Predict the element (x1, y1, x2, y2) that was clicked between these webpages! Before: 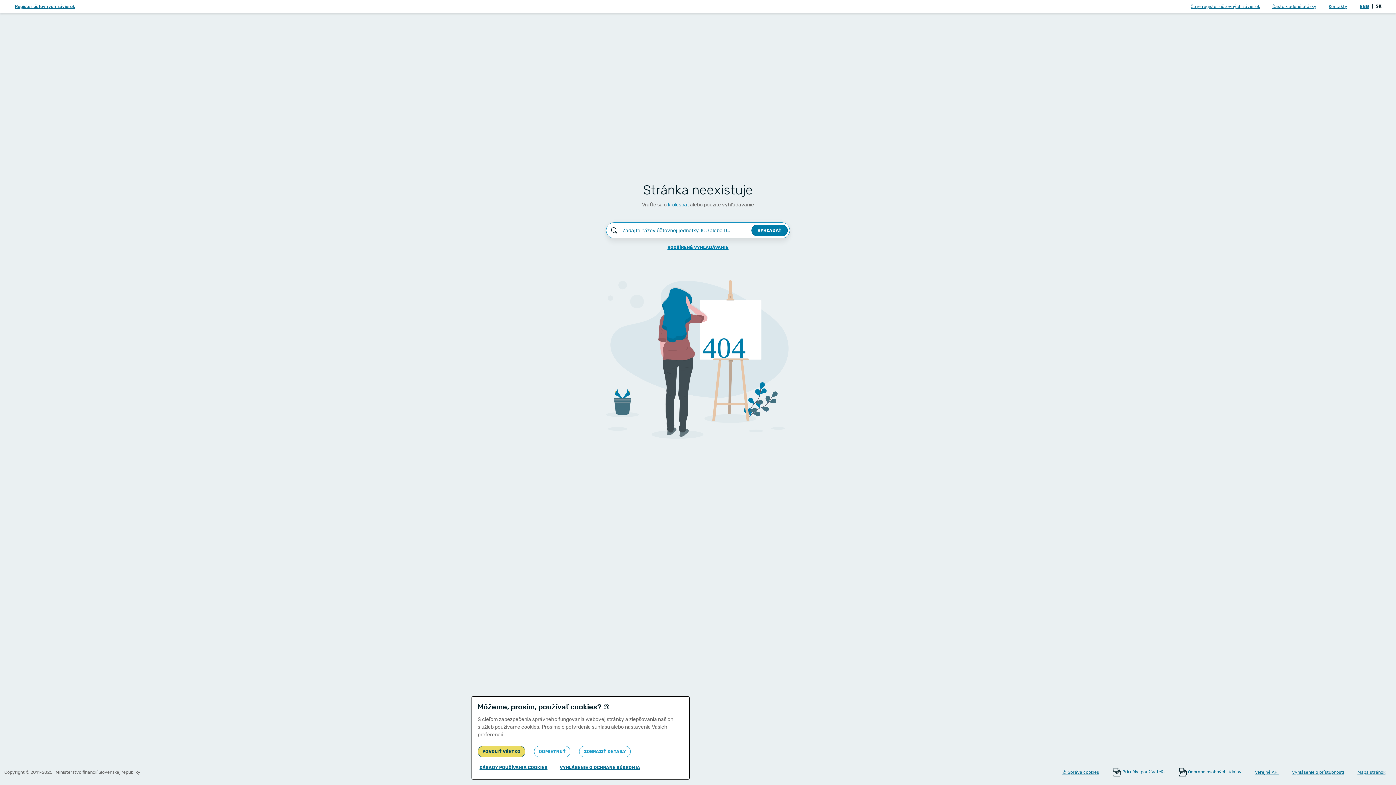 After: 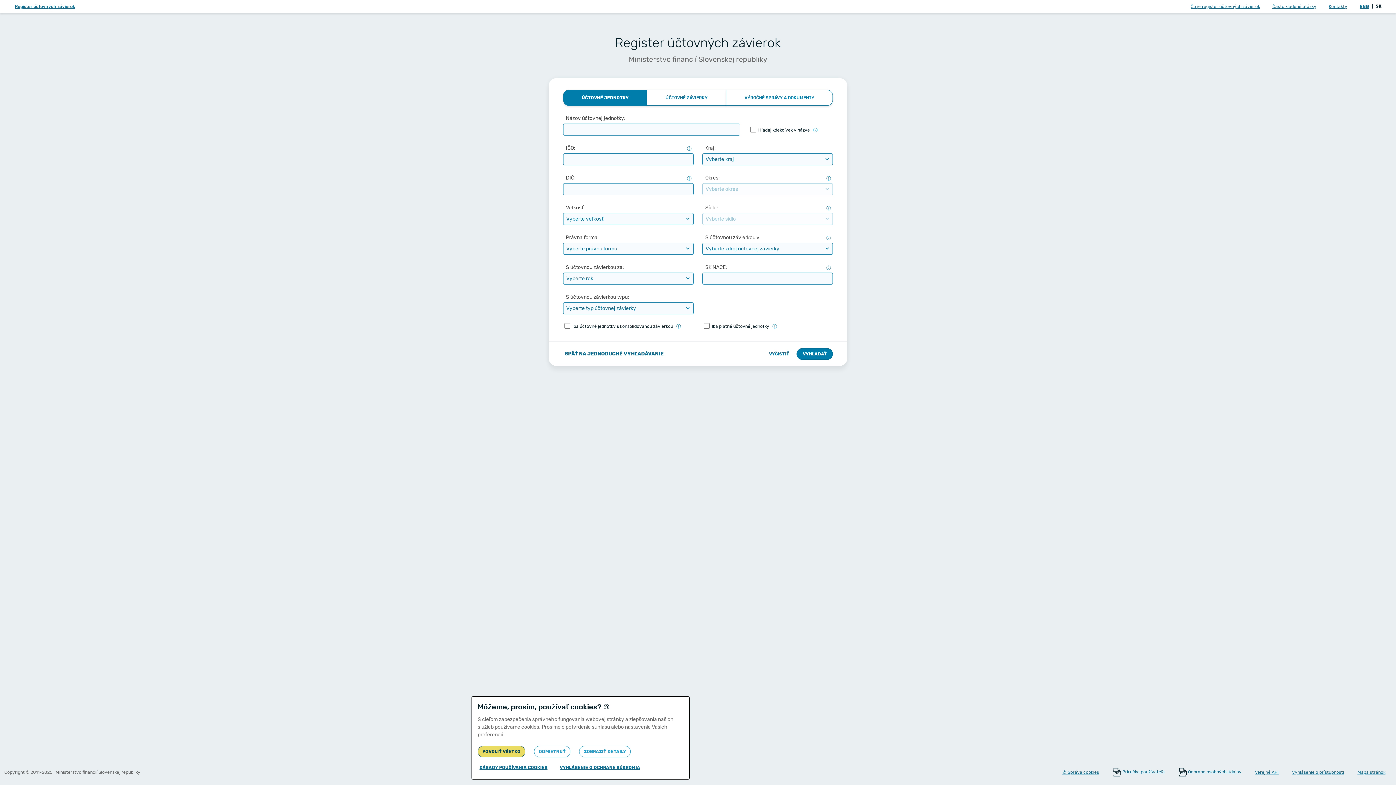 Action: bbox: (667, 245, 728, 250) label: ROZŠÍRENÉ VYHĽADÁVANIE